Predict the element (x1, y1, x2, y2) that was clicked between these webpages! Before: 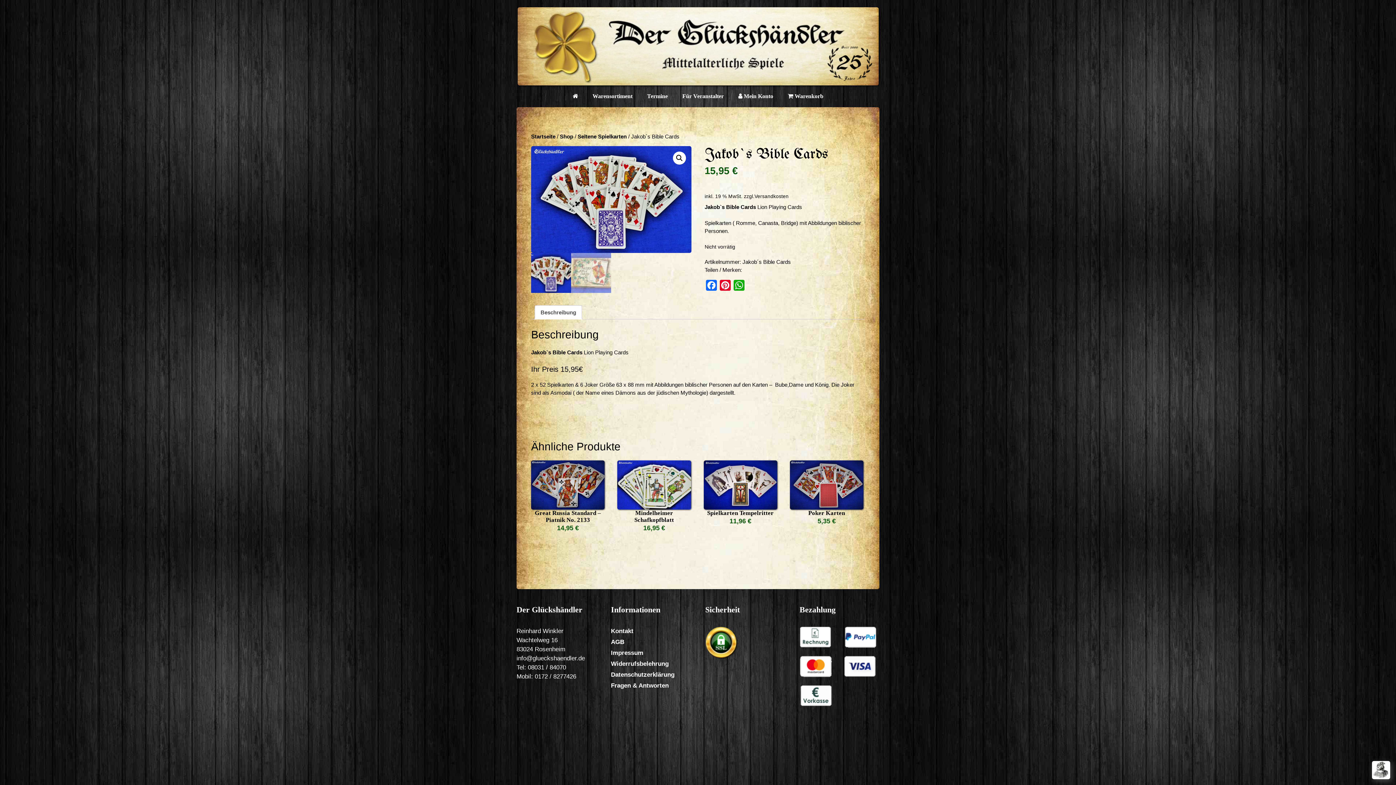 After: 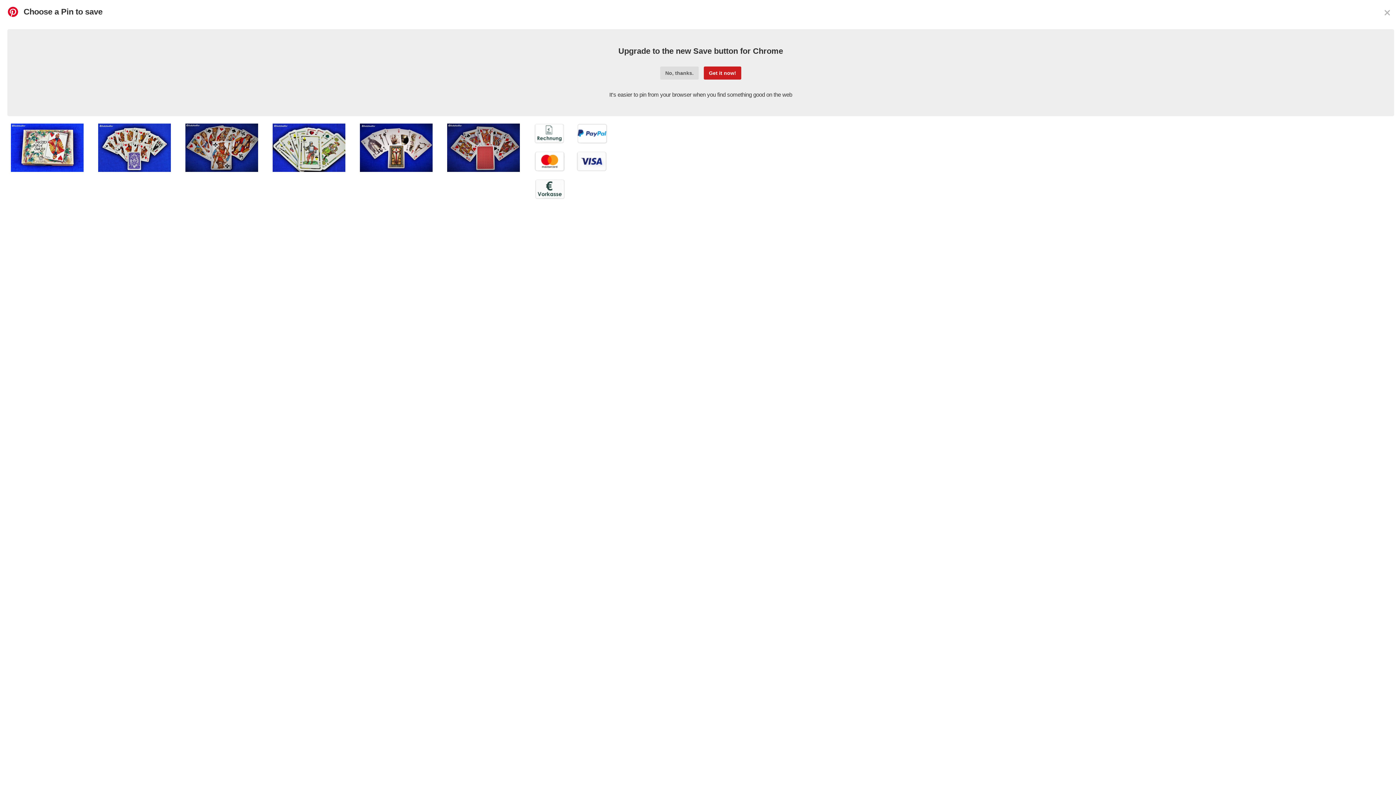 Action: label: Pinterest bbox: (718, 280, 732, 294)